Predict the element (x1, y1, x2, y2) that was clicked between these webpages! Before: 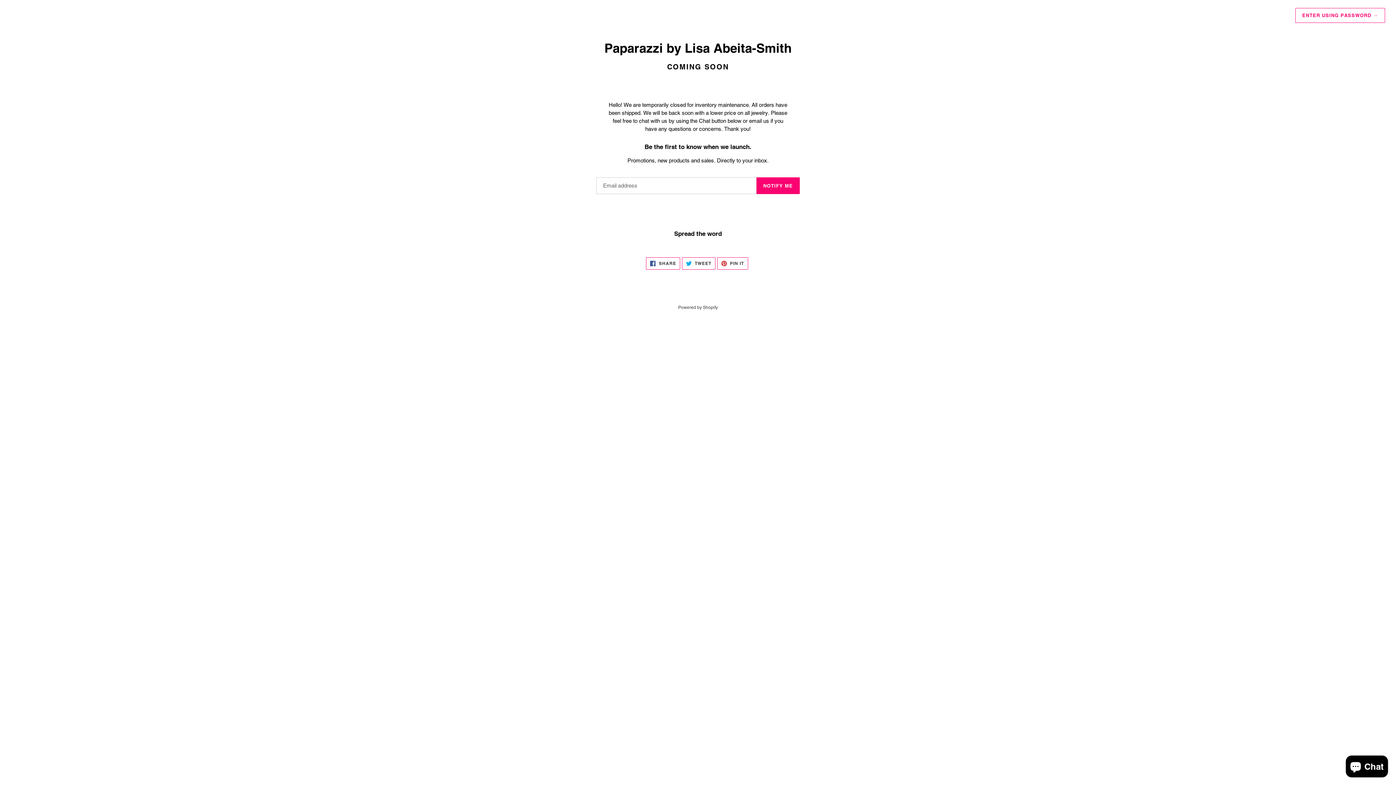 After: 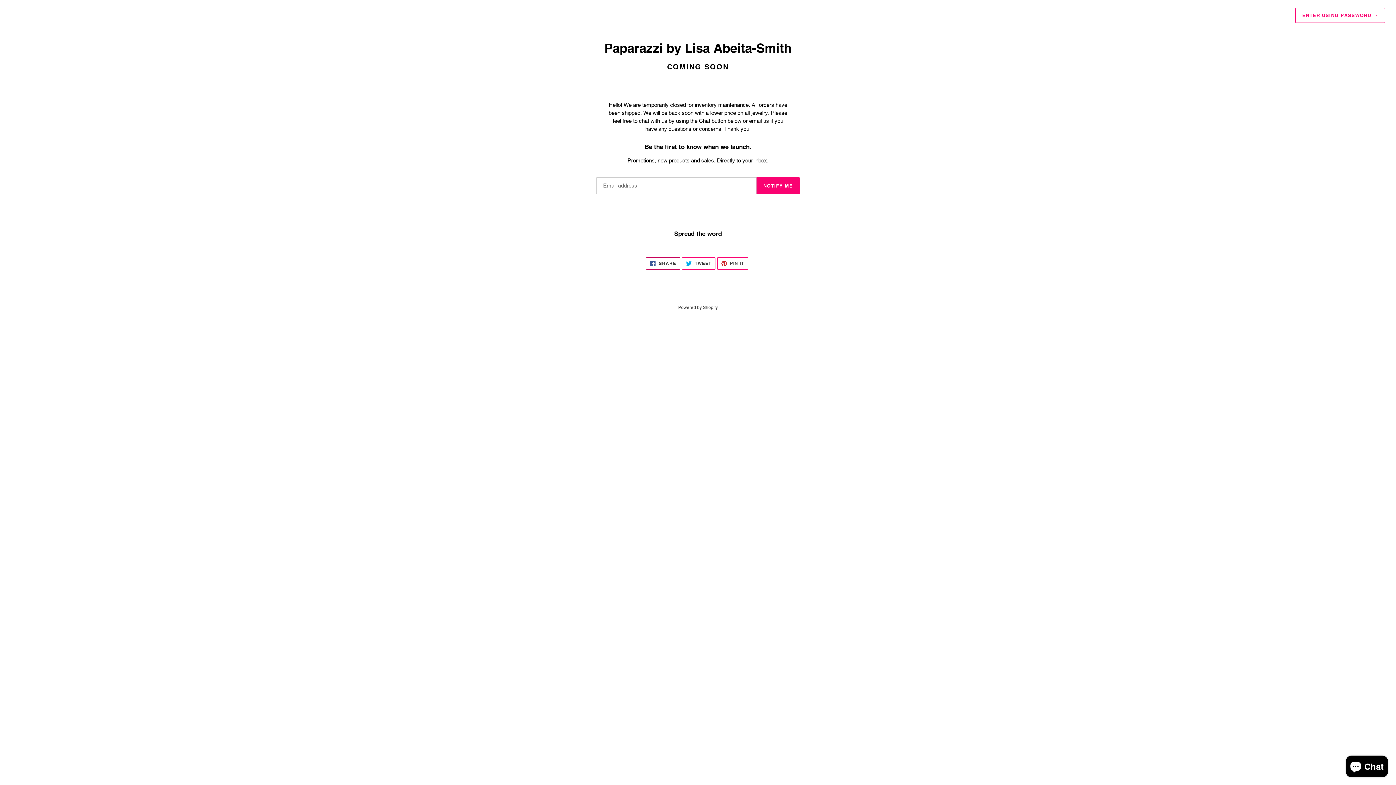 Action: bbox: (646, 257, 680, 269) label:  SHARE
SHARE ON FACEBOOK